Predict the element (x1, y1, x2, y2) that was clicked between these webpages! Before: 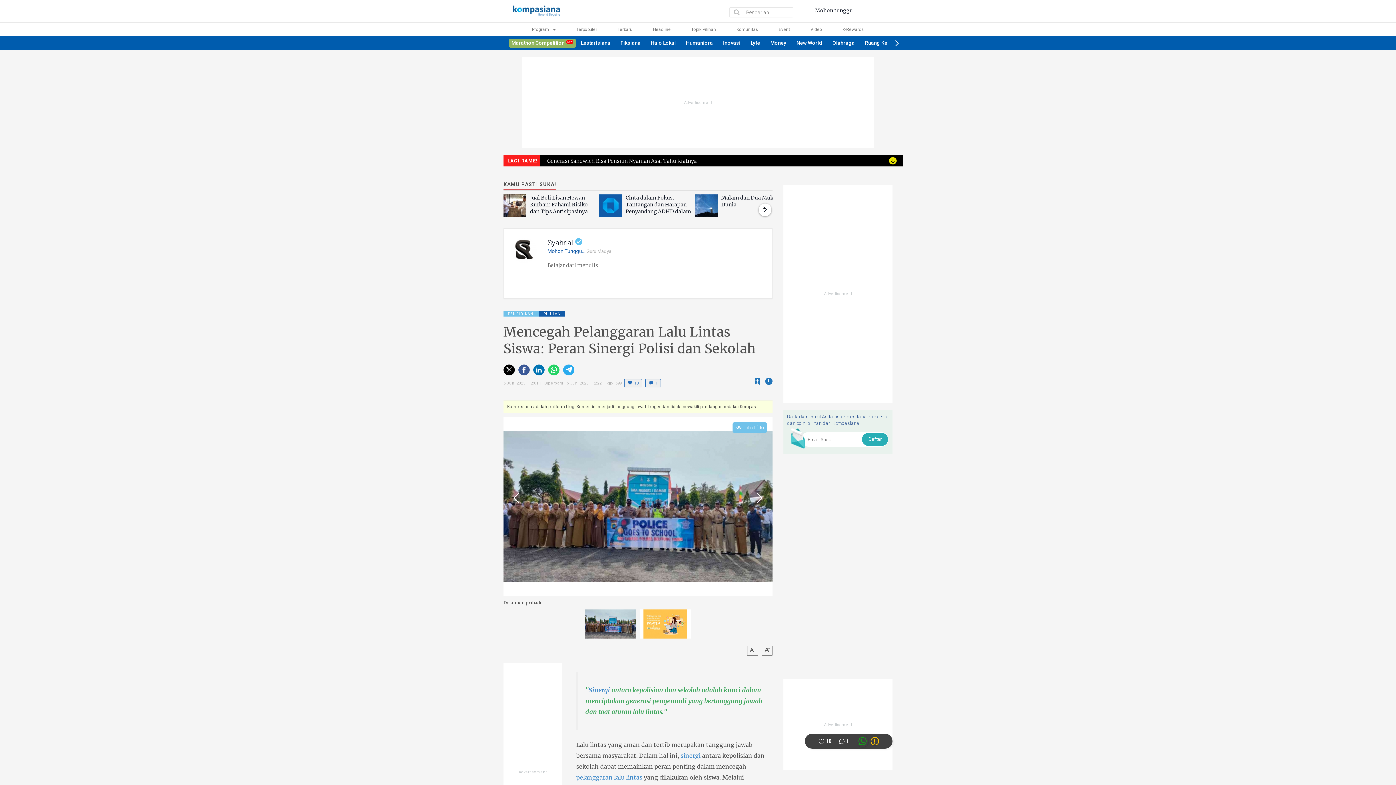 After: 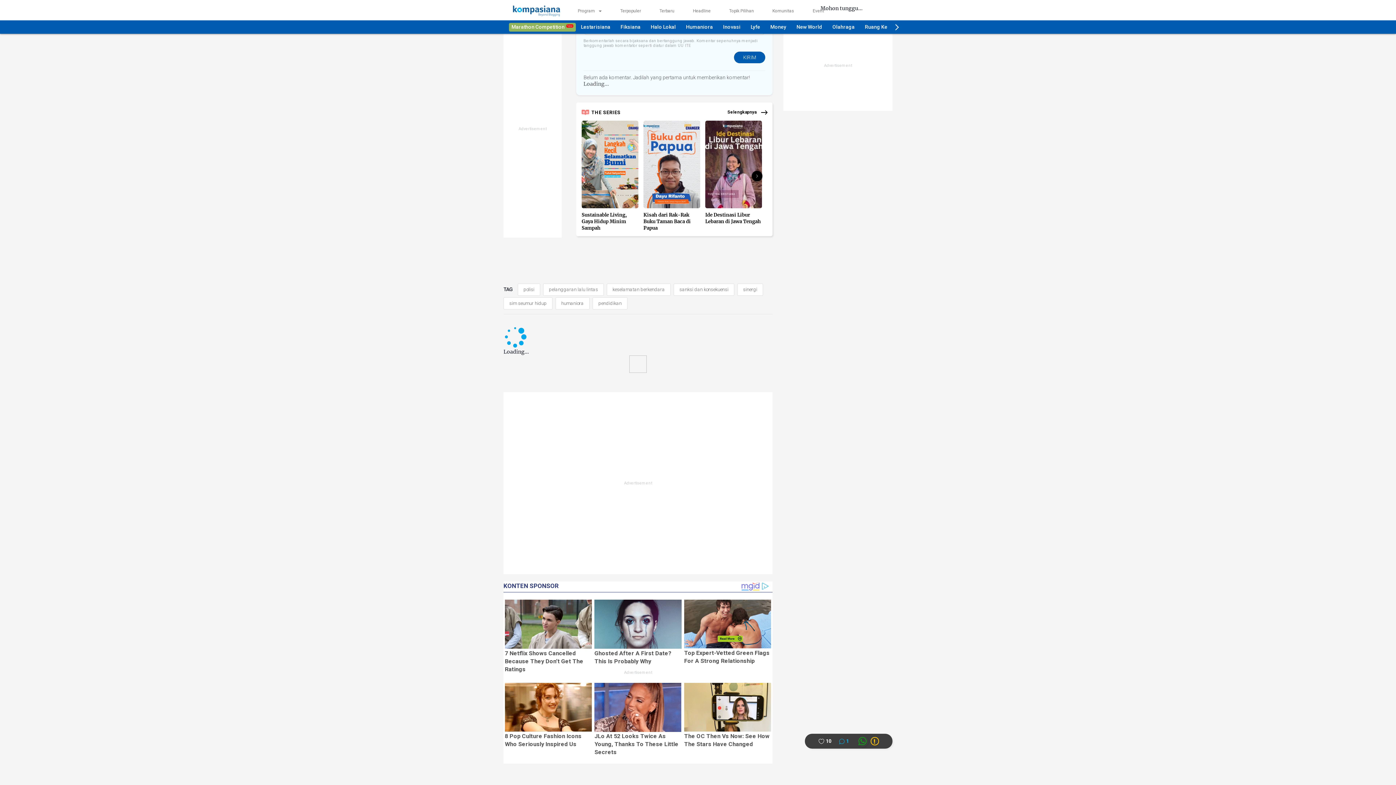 Action: label: Comment this article bbox: (839, 738, 849, 745)